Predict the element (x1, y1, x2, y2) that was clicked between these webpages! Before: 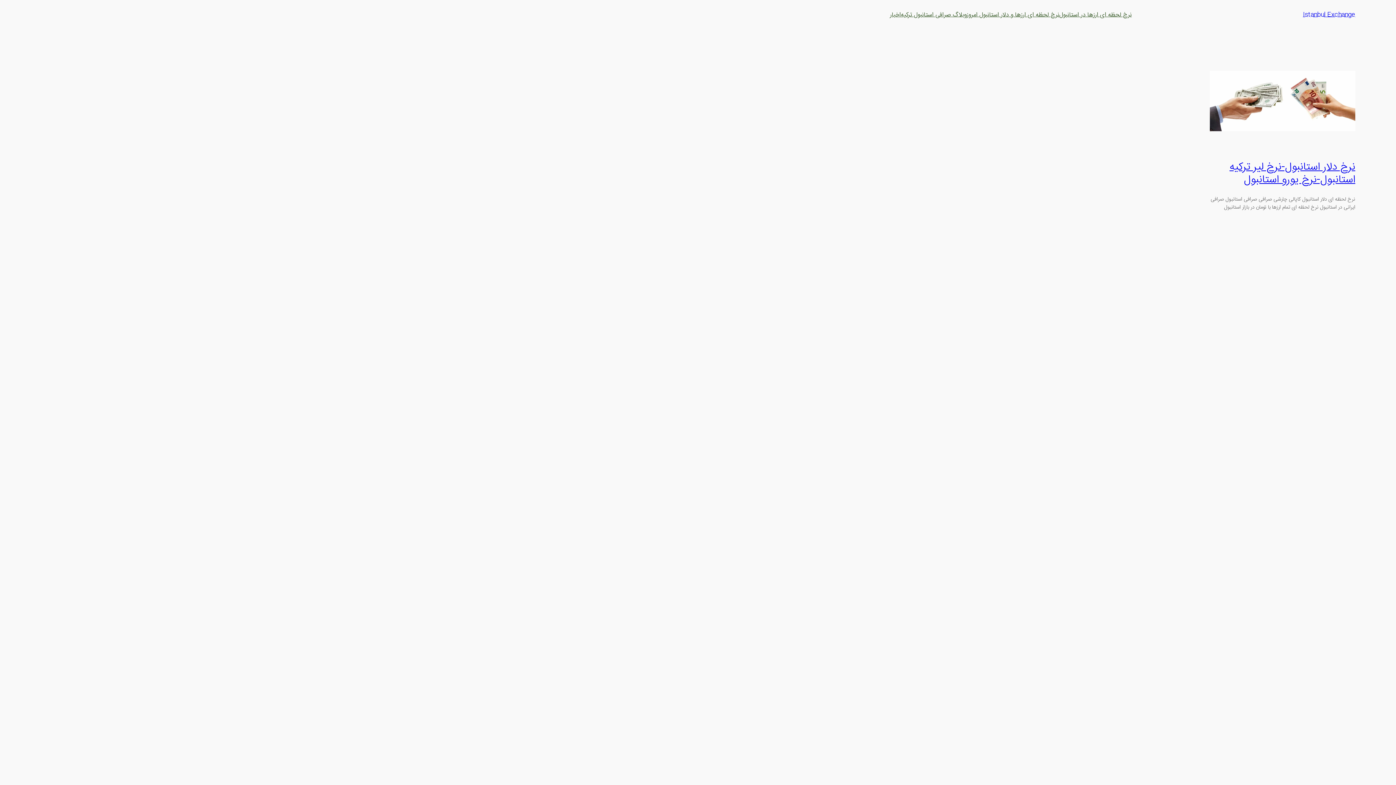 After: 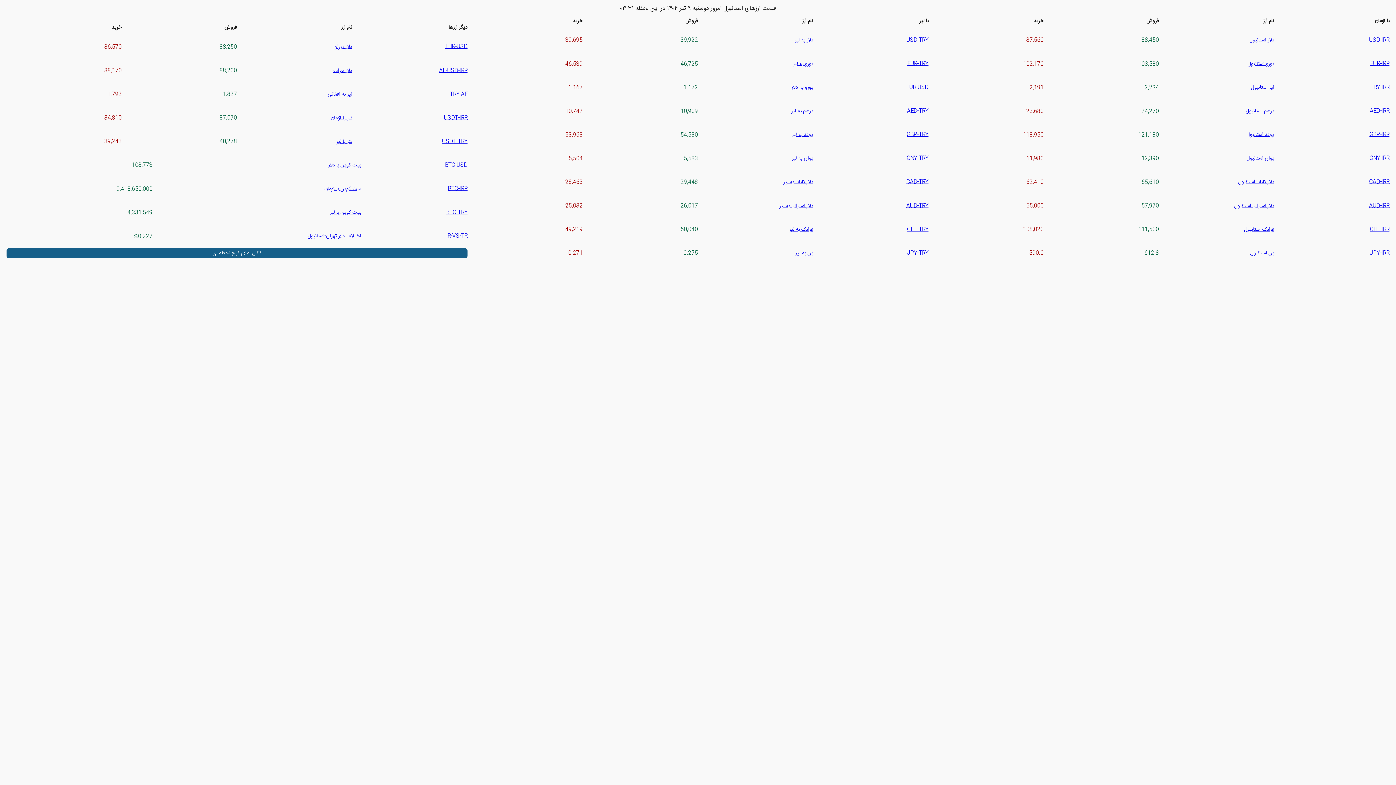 Action: label: Istanbul Exchange bbox: (1303, 10, 1355, 19)